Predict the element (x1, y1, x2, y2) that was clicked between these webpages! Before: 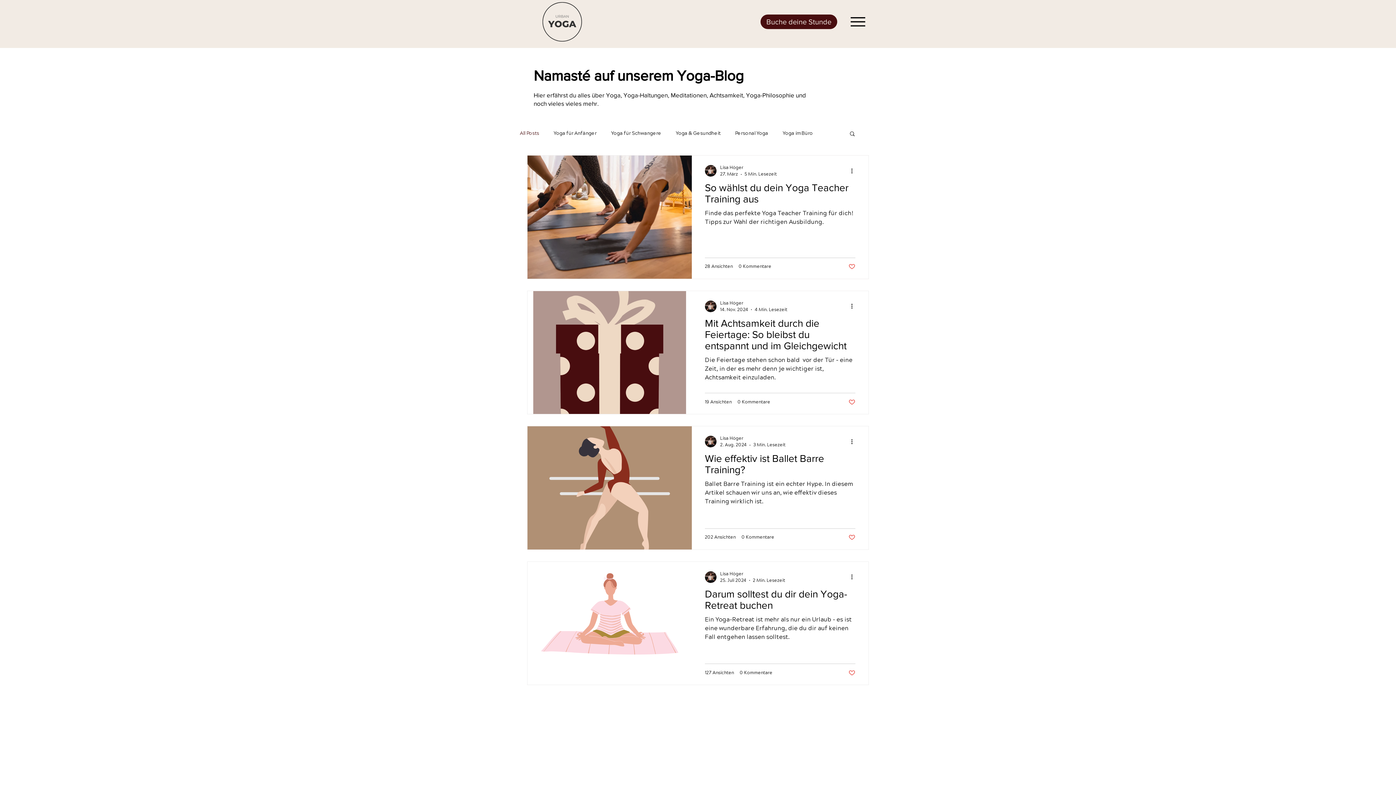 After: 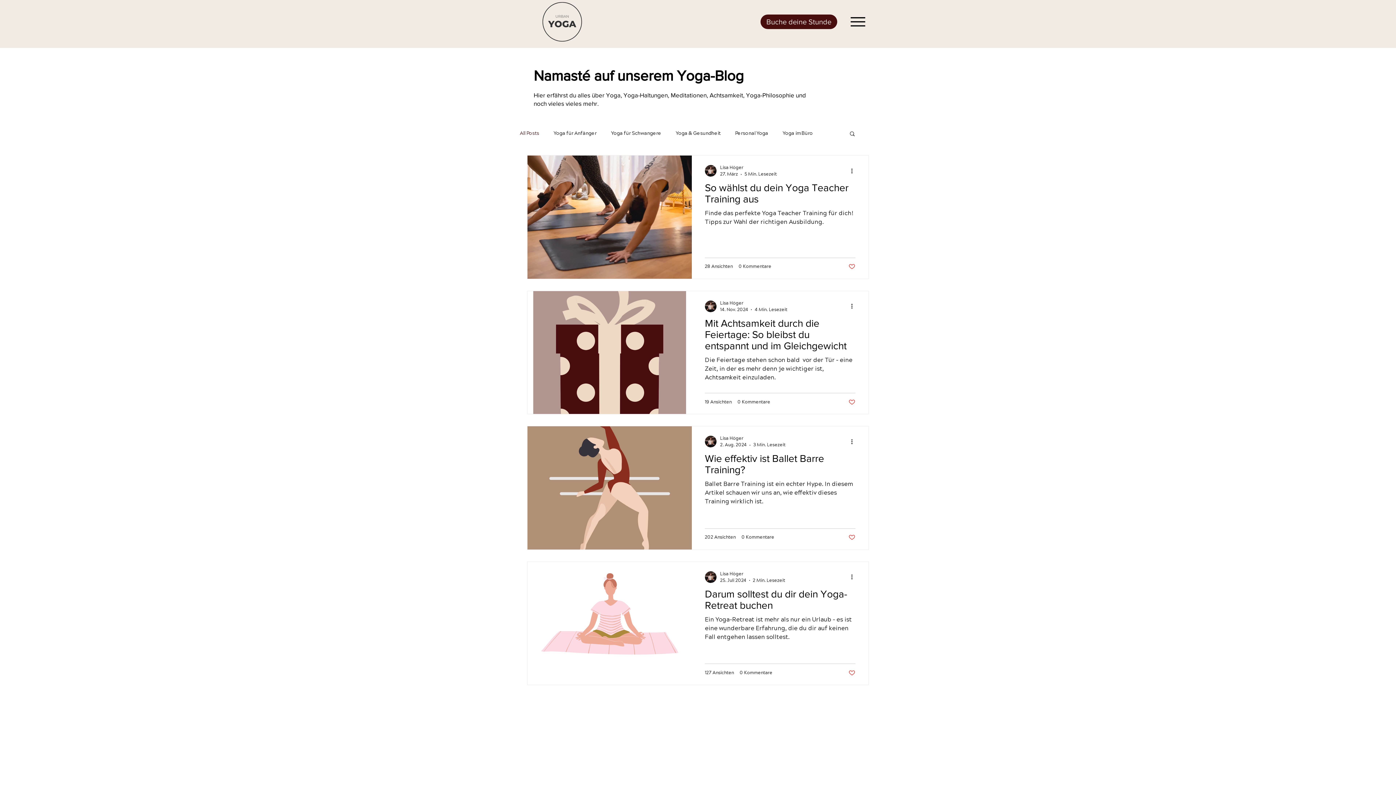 Action: bbox: (848, 263, 855, 270) label: like-button.aria-label.like